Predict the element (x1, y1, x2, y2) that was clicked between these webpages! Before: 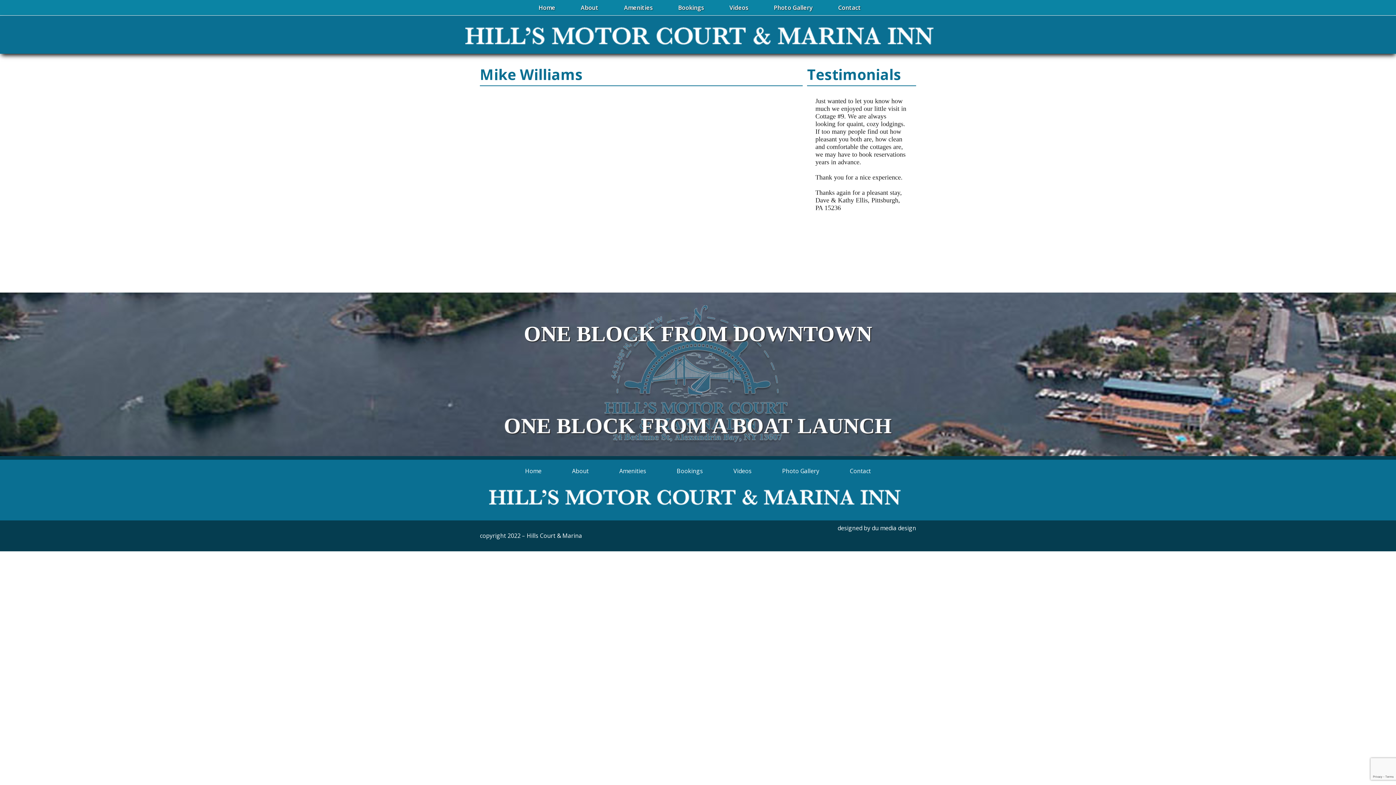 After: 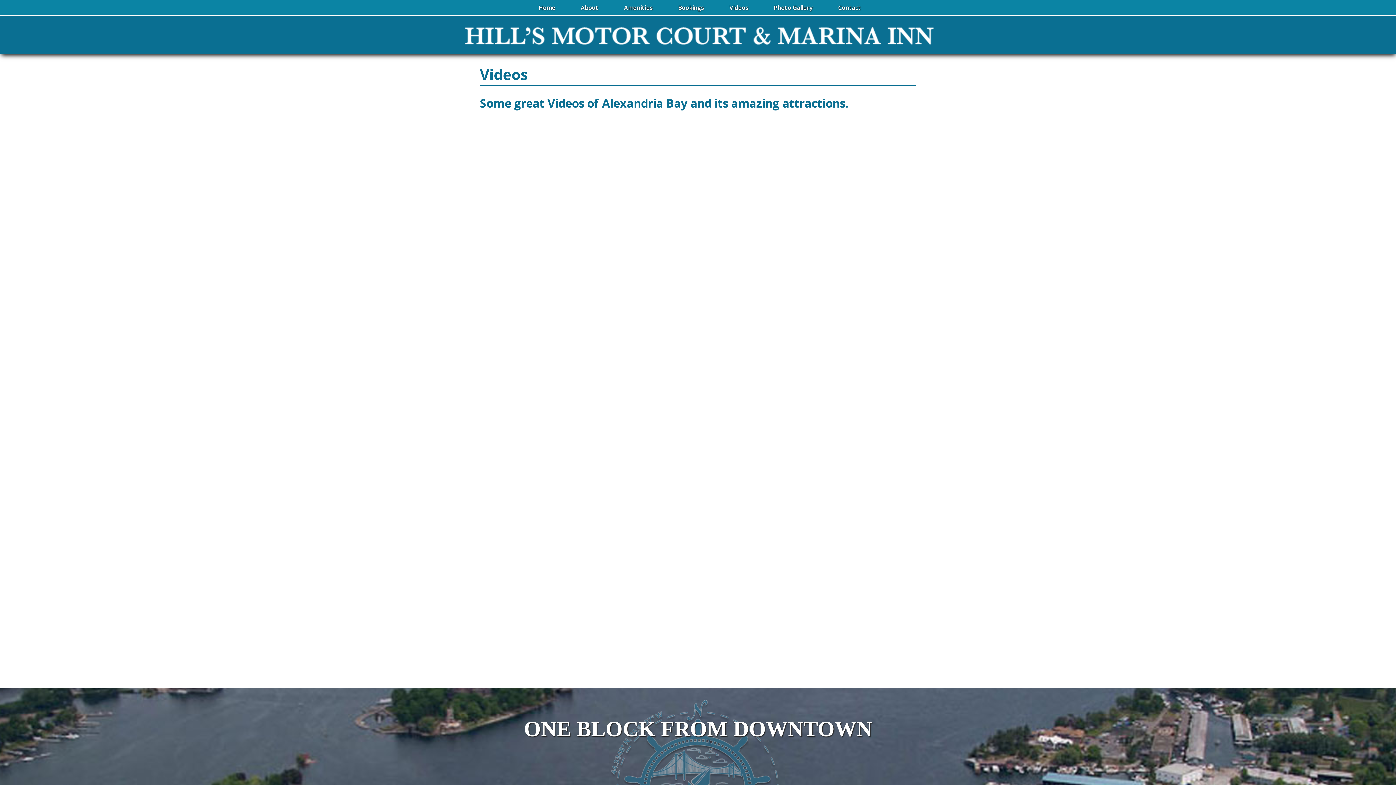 Action: bbox: (733, 467, 751, 475) label: Videos